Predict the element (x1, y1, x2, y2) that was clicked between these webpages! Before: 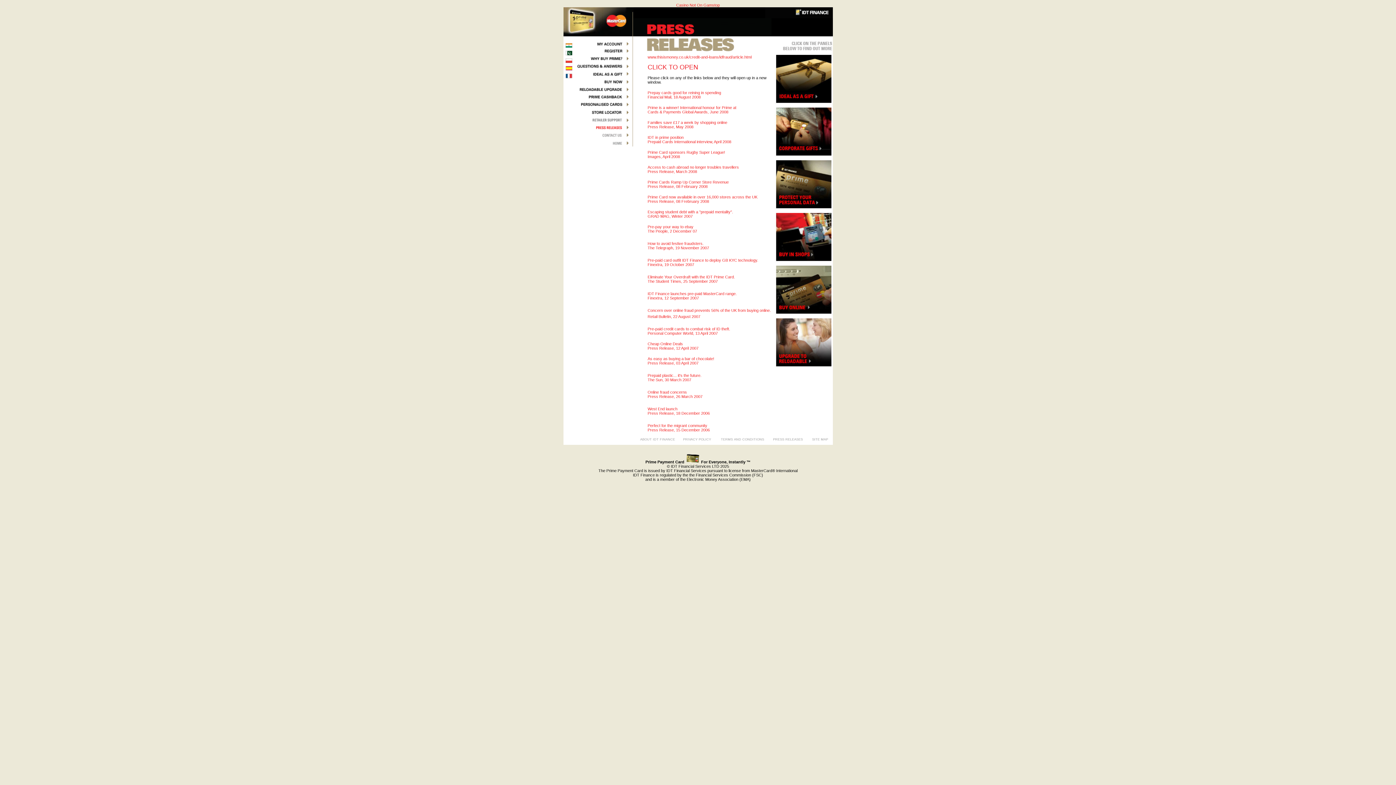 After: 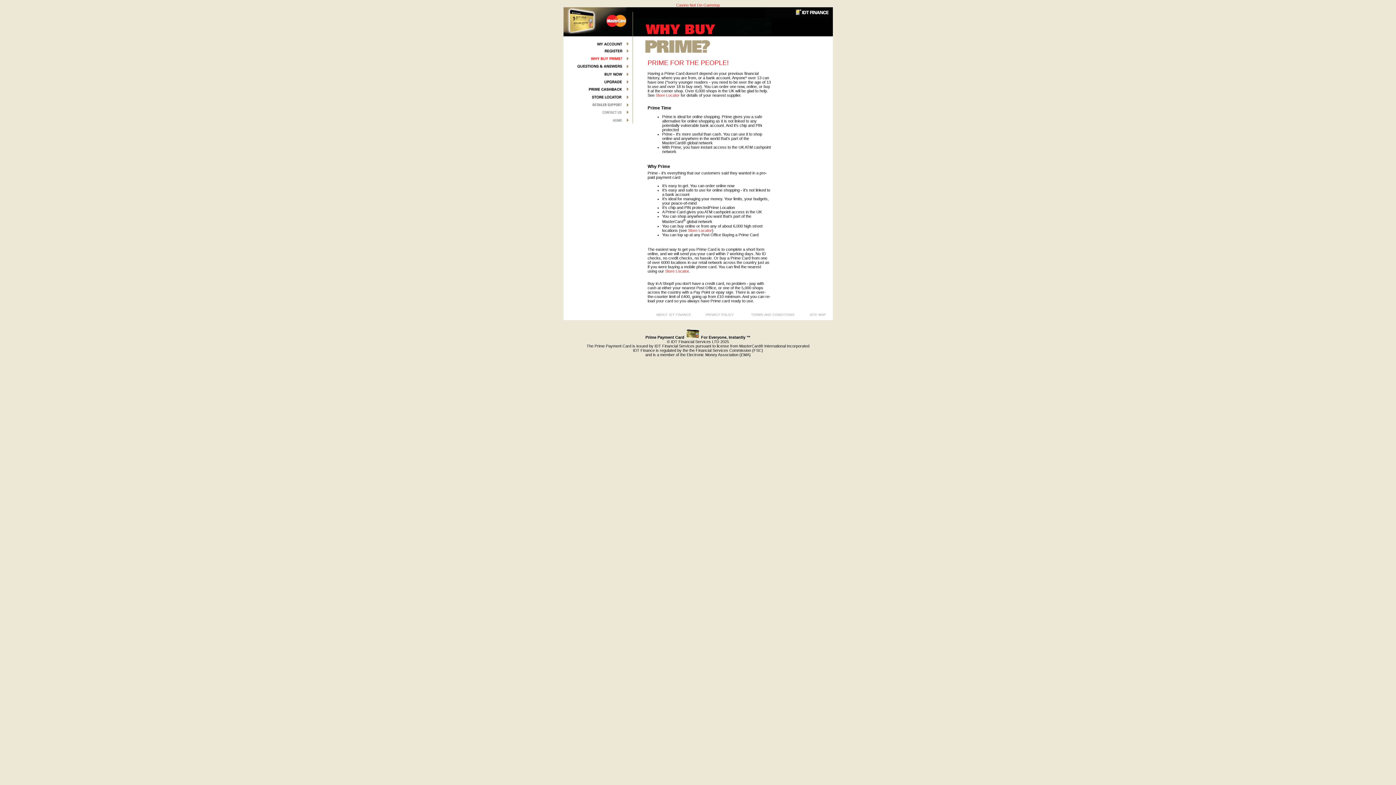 Action: bbox: (575, 58, 633, 63)